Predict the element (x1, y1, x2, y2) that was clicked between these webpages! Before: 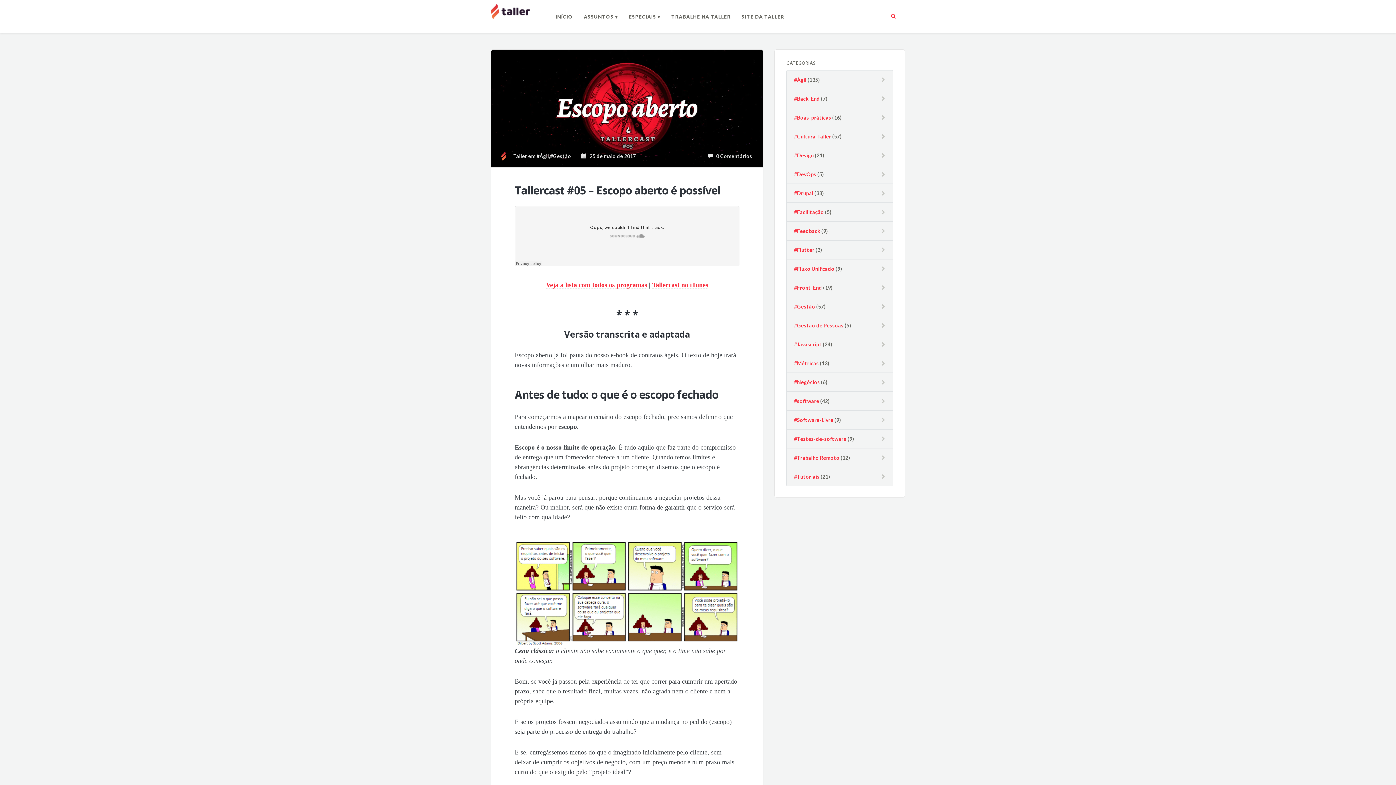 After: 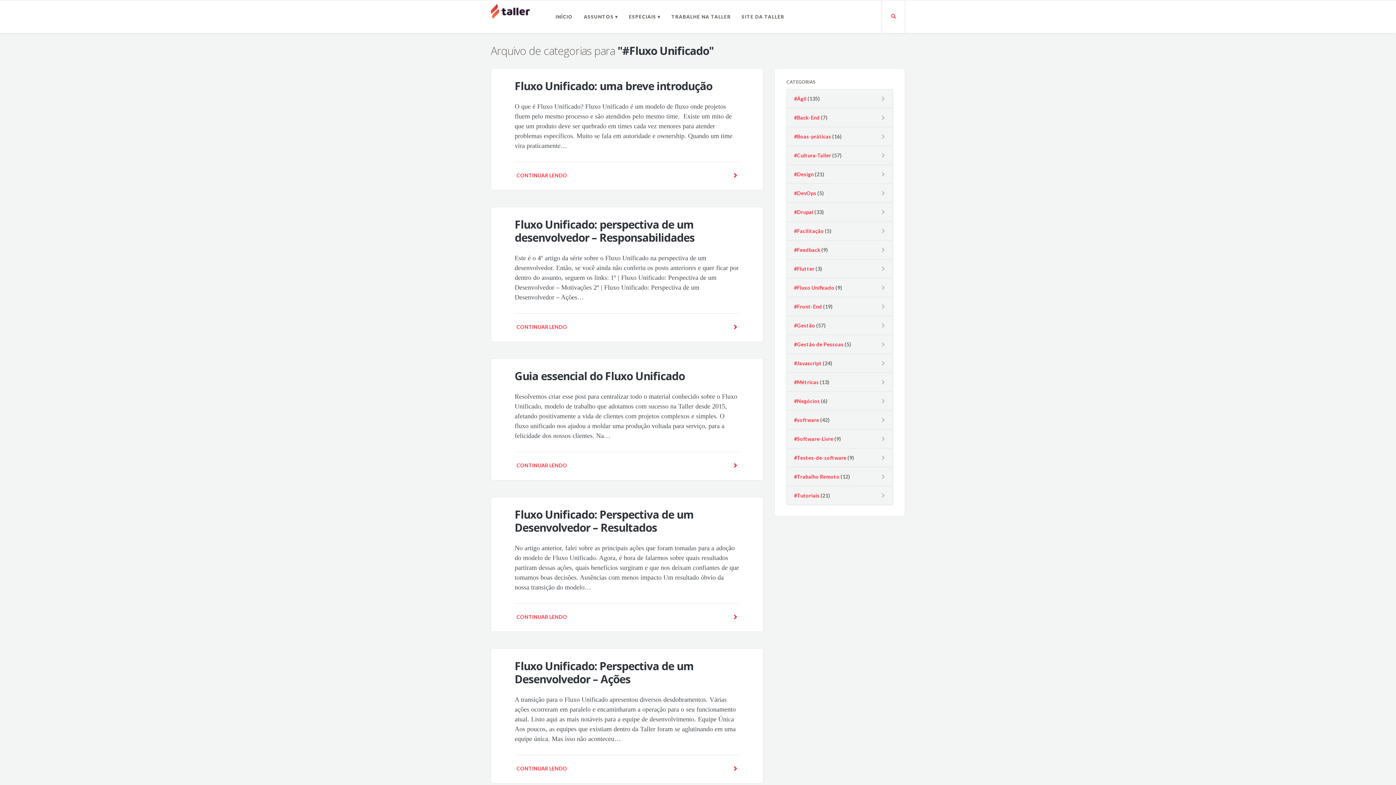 Action: label: #Fluxo Unificado bbox: (794, 265, 834, 272)